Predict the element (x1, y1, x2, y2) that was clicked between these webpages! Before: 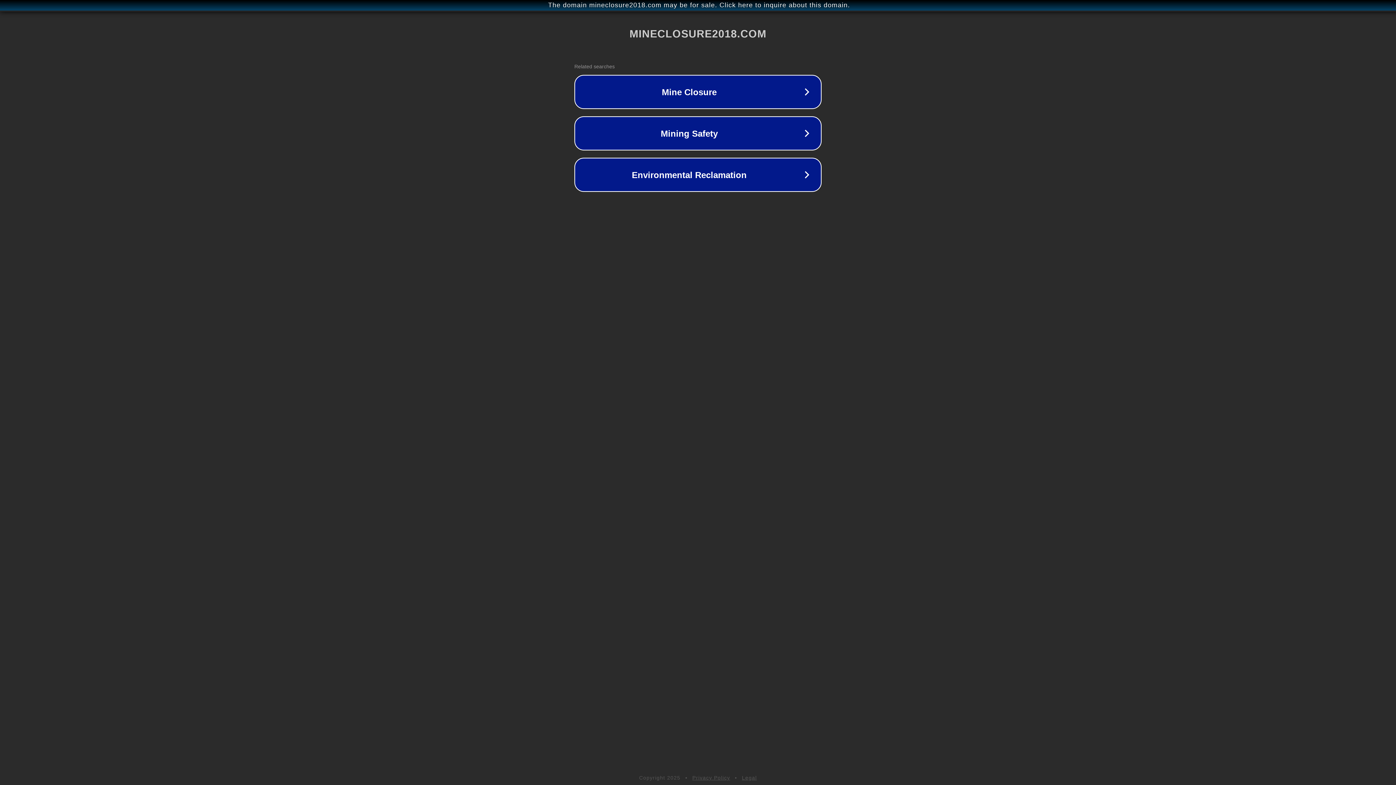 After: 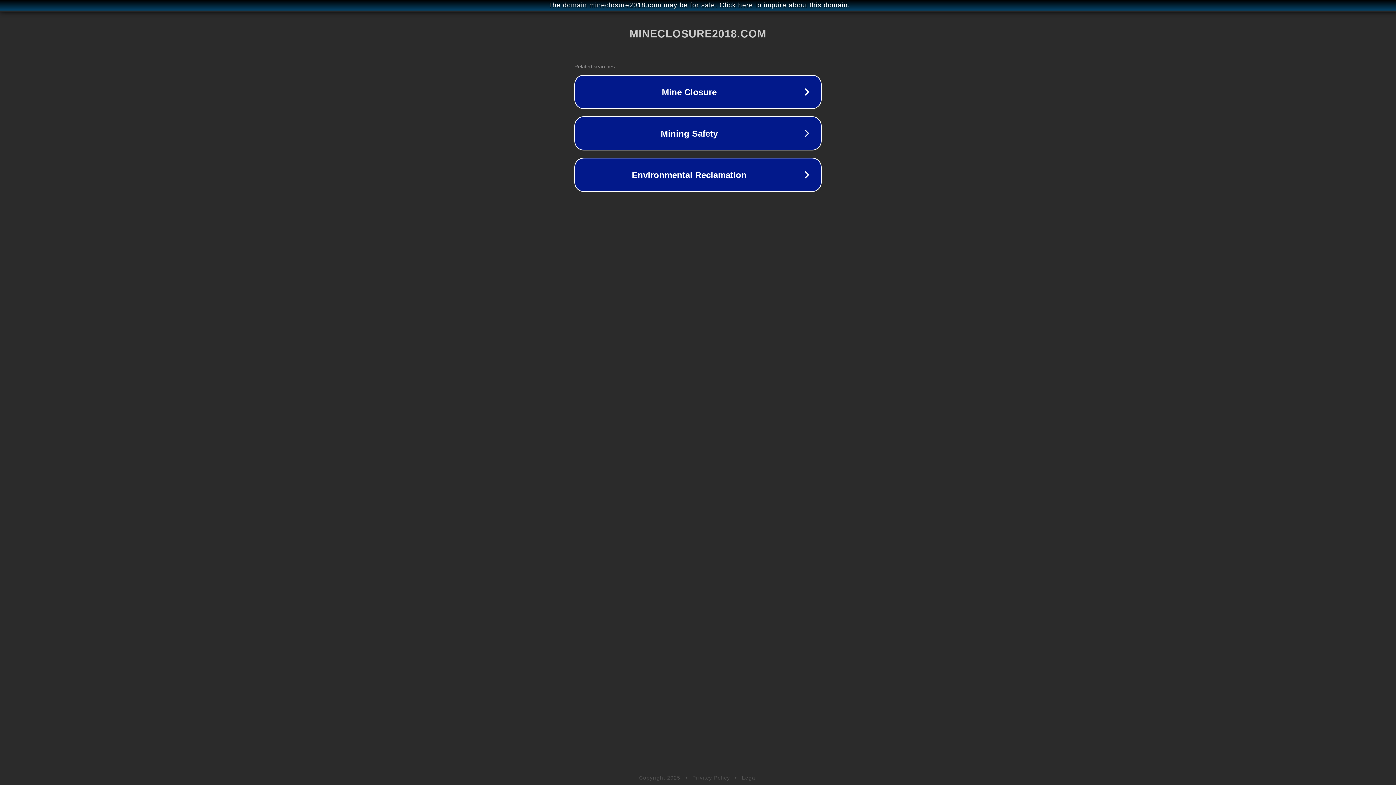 Action: label: Privacy Policy bbox: (692, 775, 730, 781)